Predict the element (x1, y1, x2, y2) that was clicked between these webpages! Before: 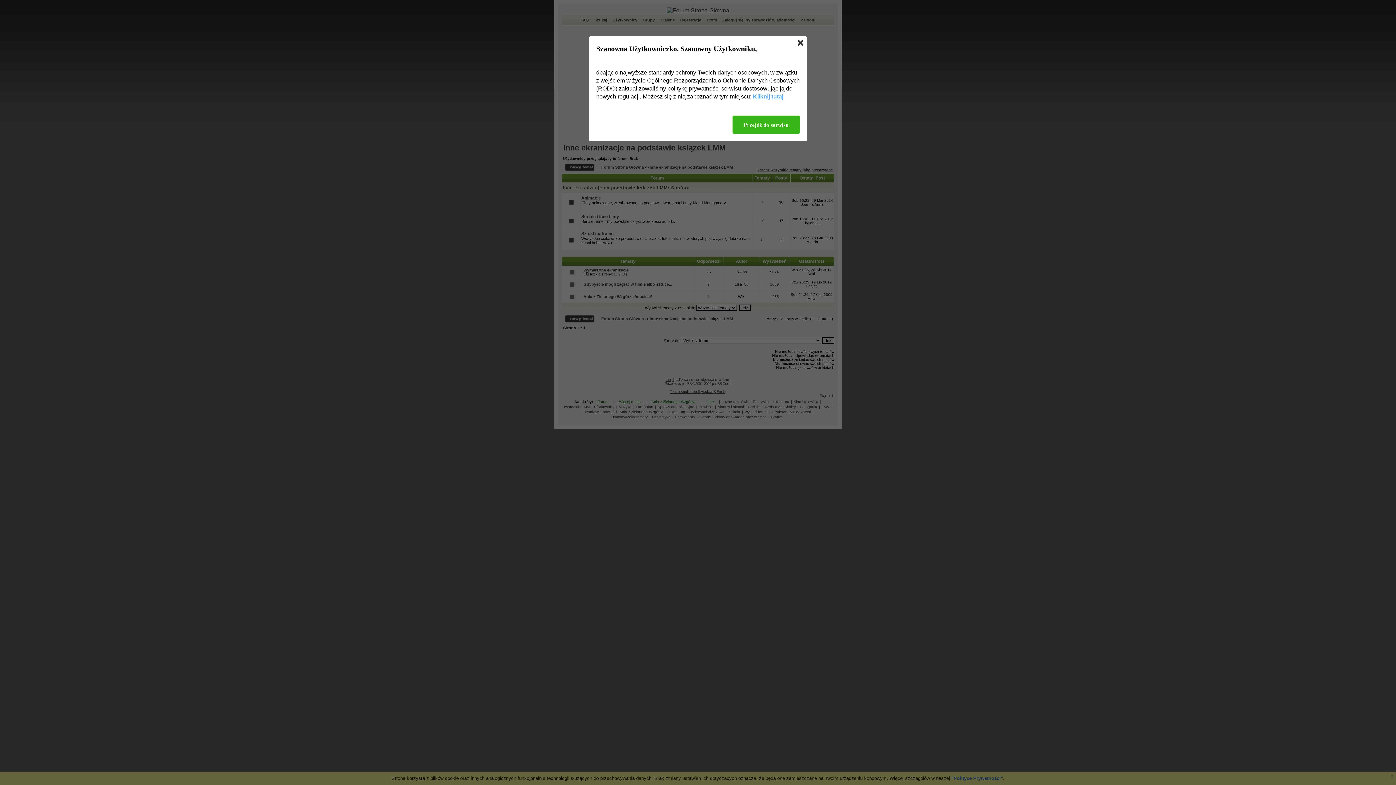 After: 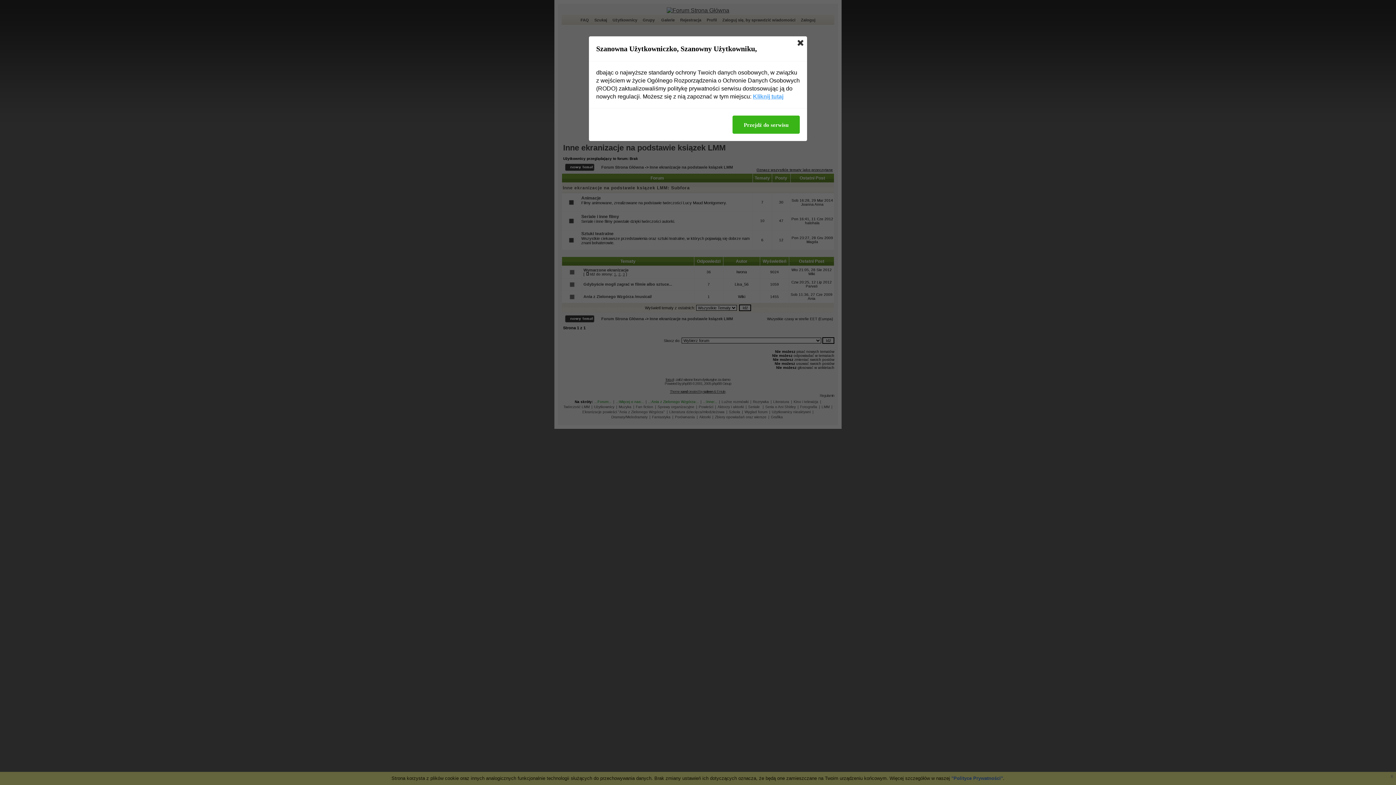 Action: bbox: (753, 92, 783, 100) label: Kliknij tutaj